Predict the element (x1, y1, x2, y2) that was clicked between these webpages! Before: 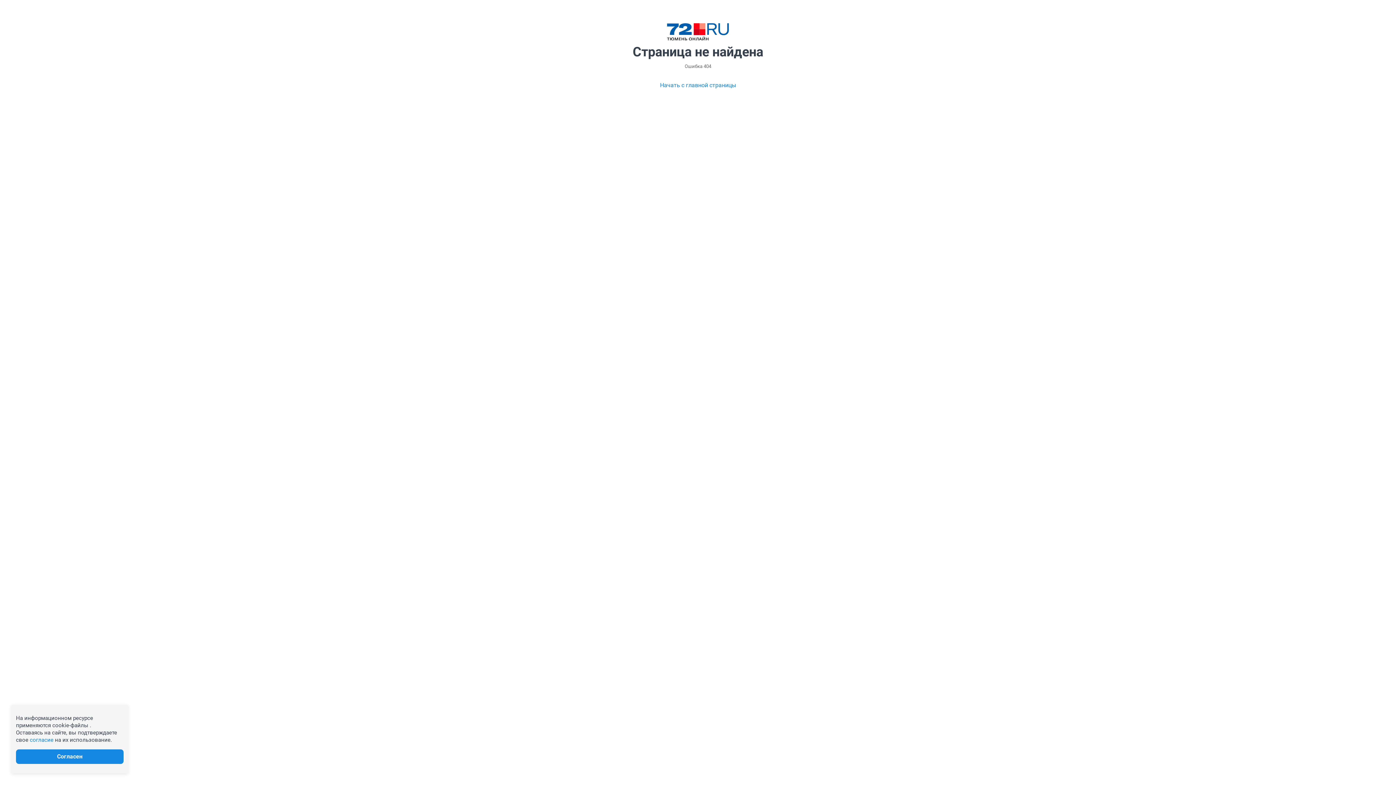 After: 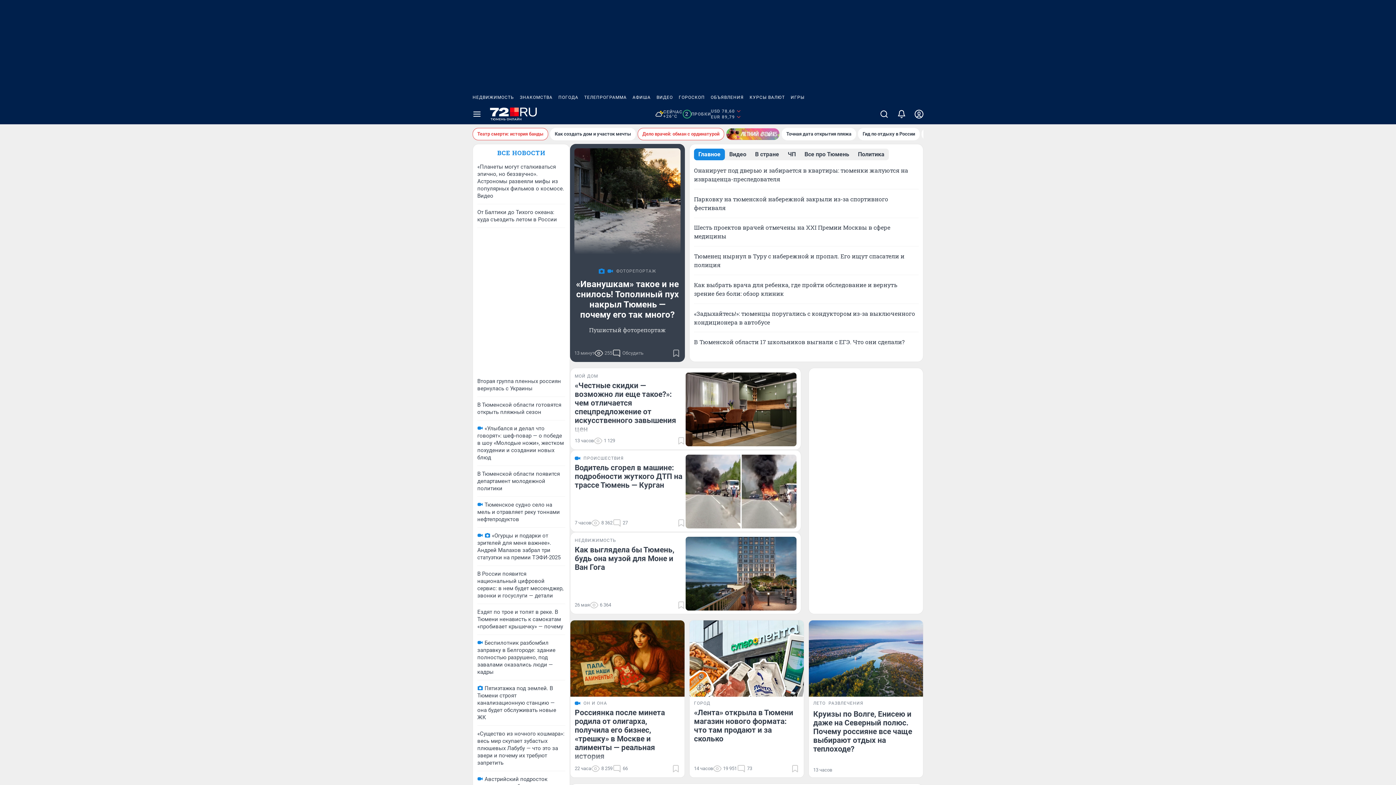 Action: bbox: (667, 23, 729, 40)